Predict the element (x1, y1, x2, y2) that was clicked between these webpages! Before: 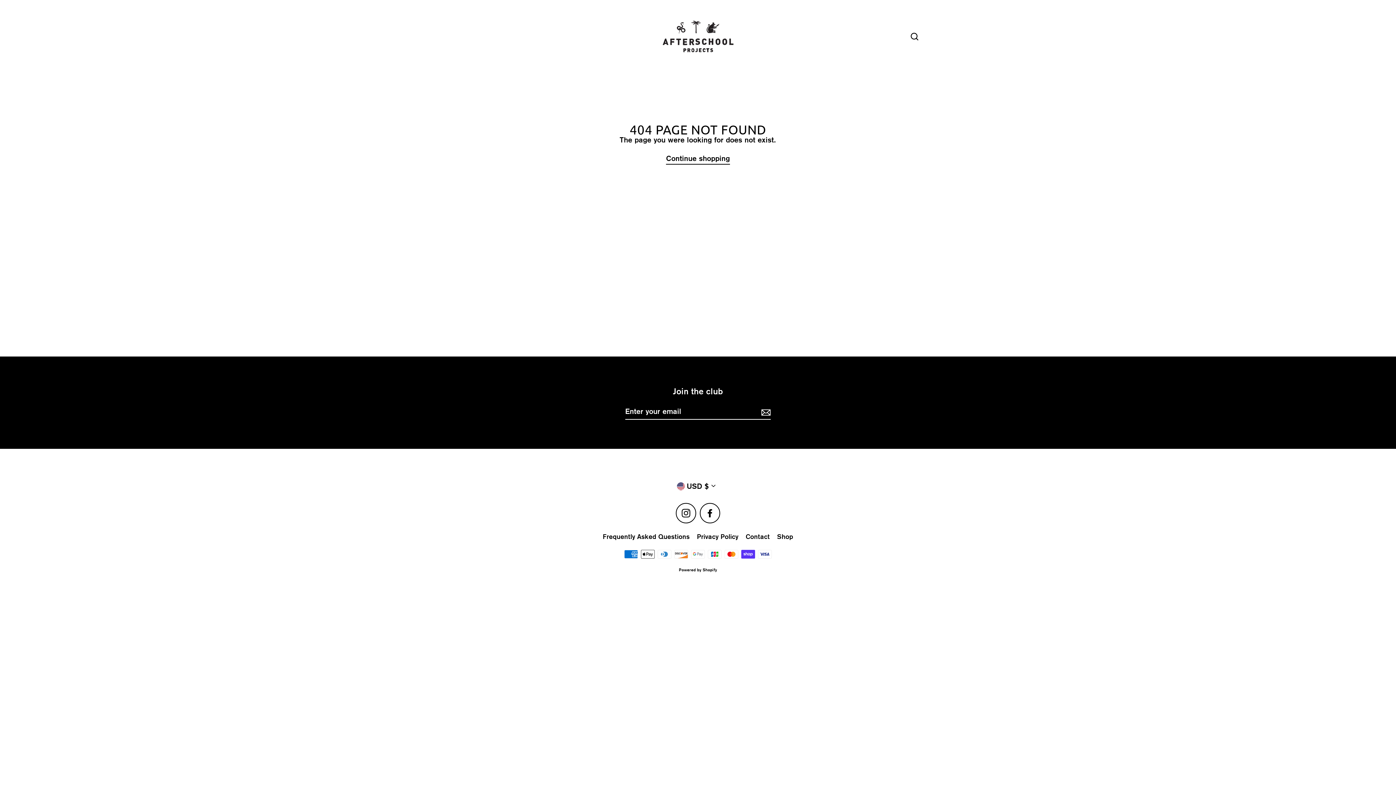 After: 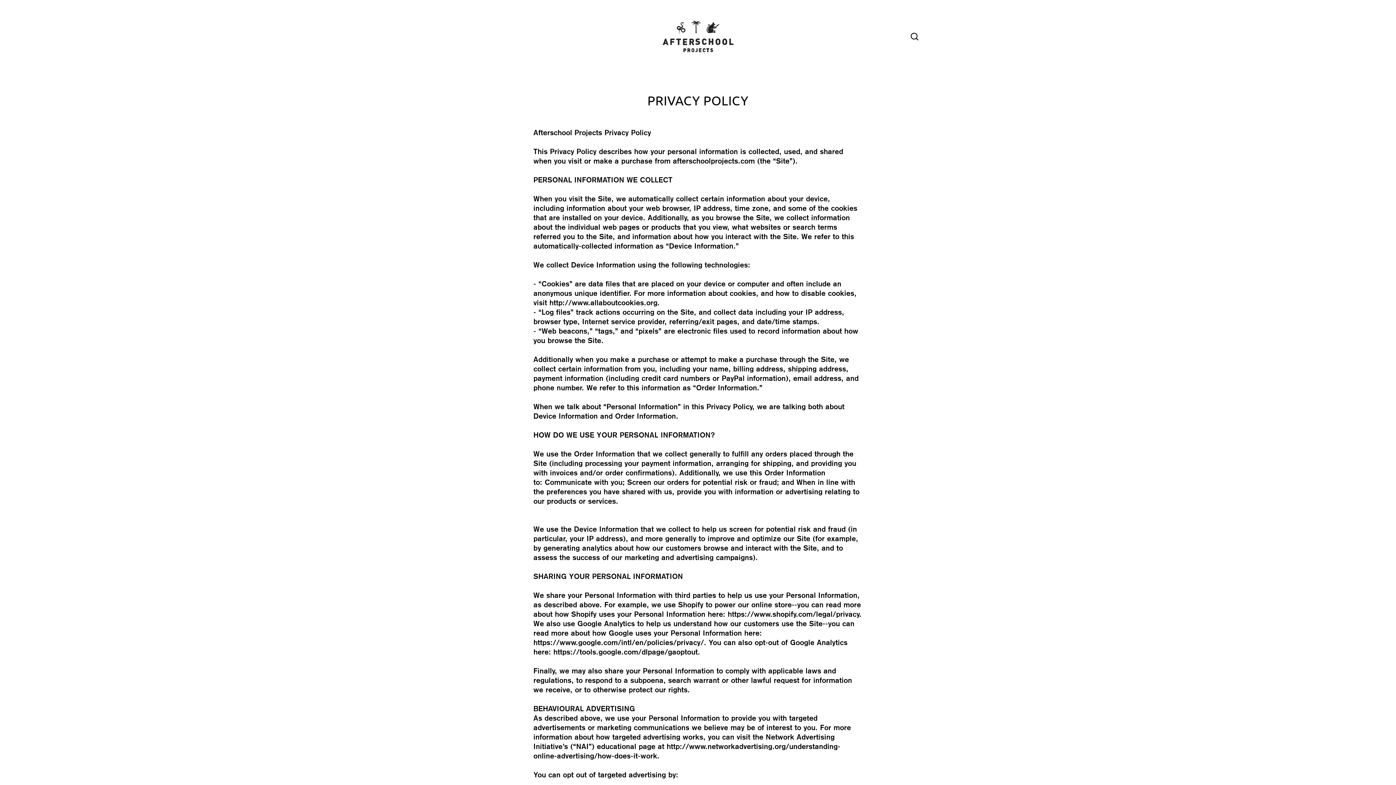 Action: label: Privacy Policy bbox: (693, 530, 742, 542)